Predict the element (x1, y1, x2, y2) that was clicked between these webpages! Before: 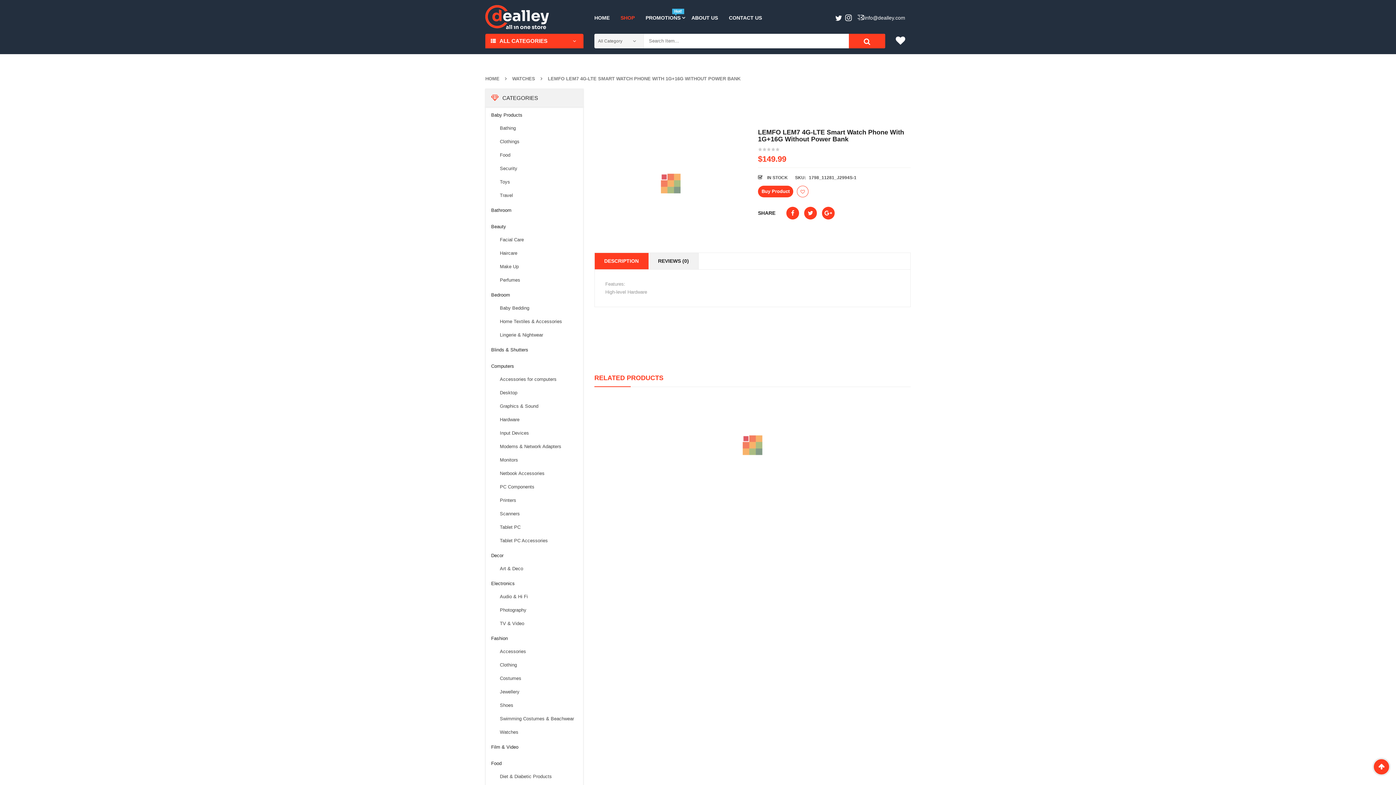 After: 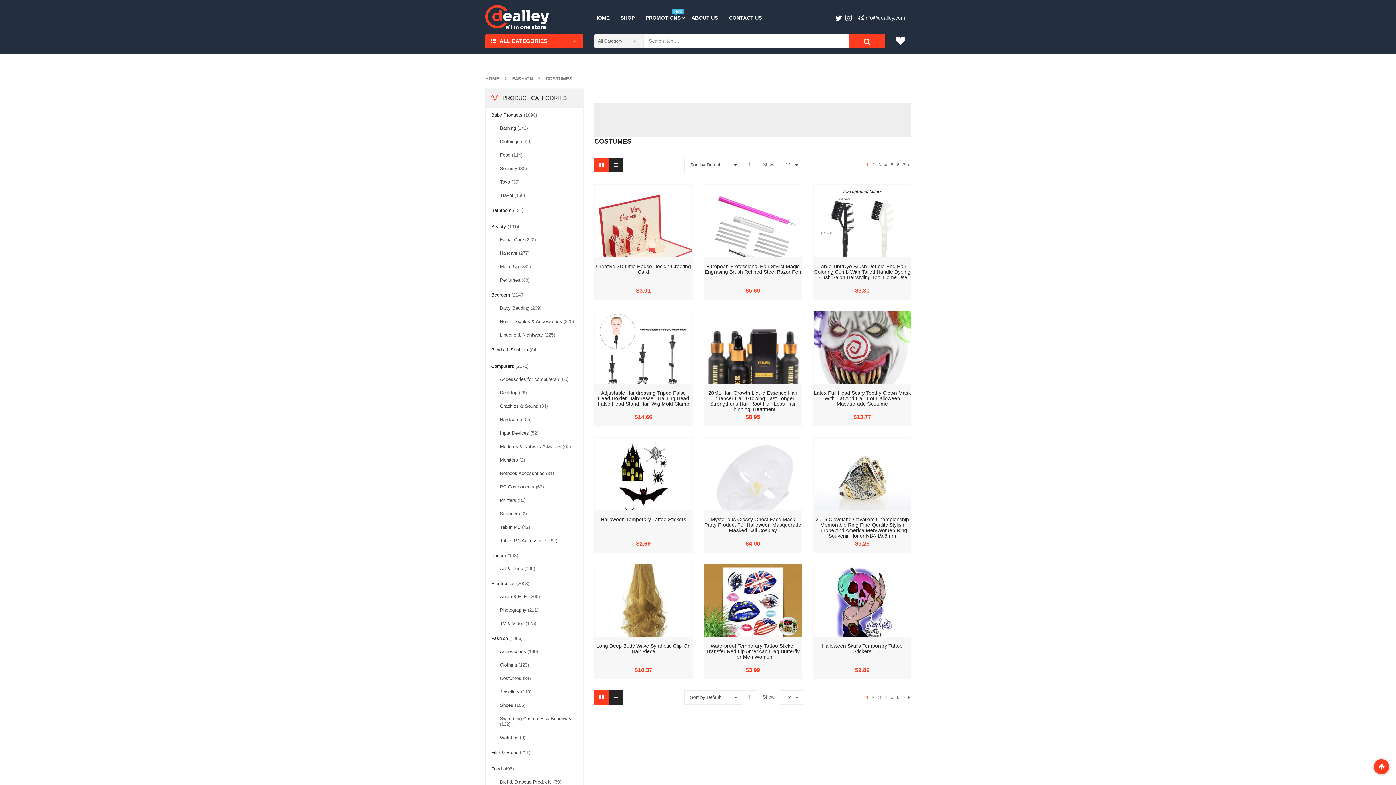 Action: bbox: (500, 676, 521, 681) label: Costumes